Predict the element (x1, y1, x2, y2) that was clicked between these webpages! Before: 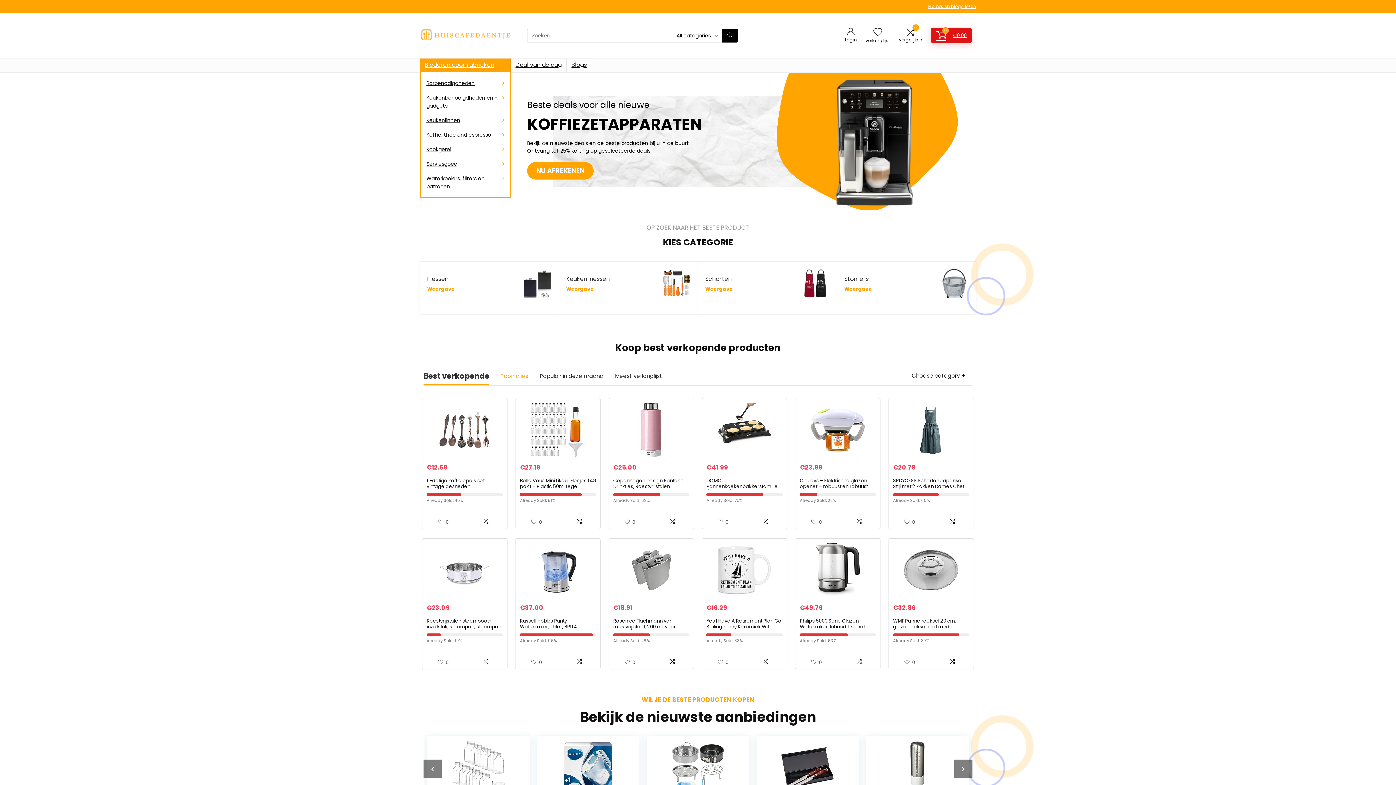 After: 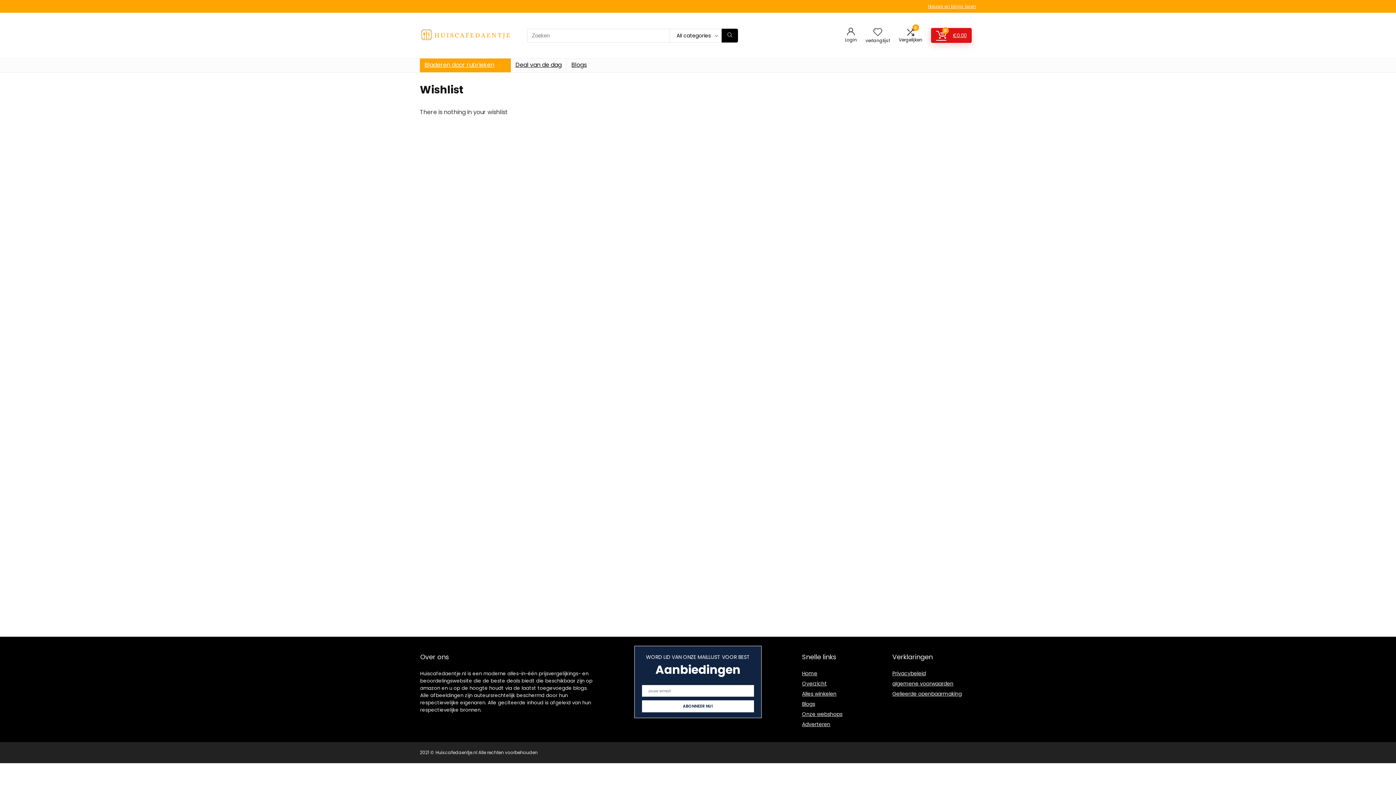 Action: label: Wishlist bbox: (873, 26, 882, 38)